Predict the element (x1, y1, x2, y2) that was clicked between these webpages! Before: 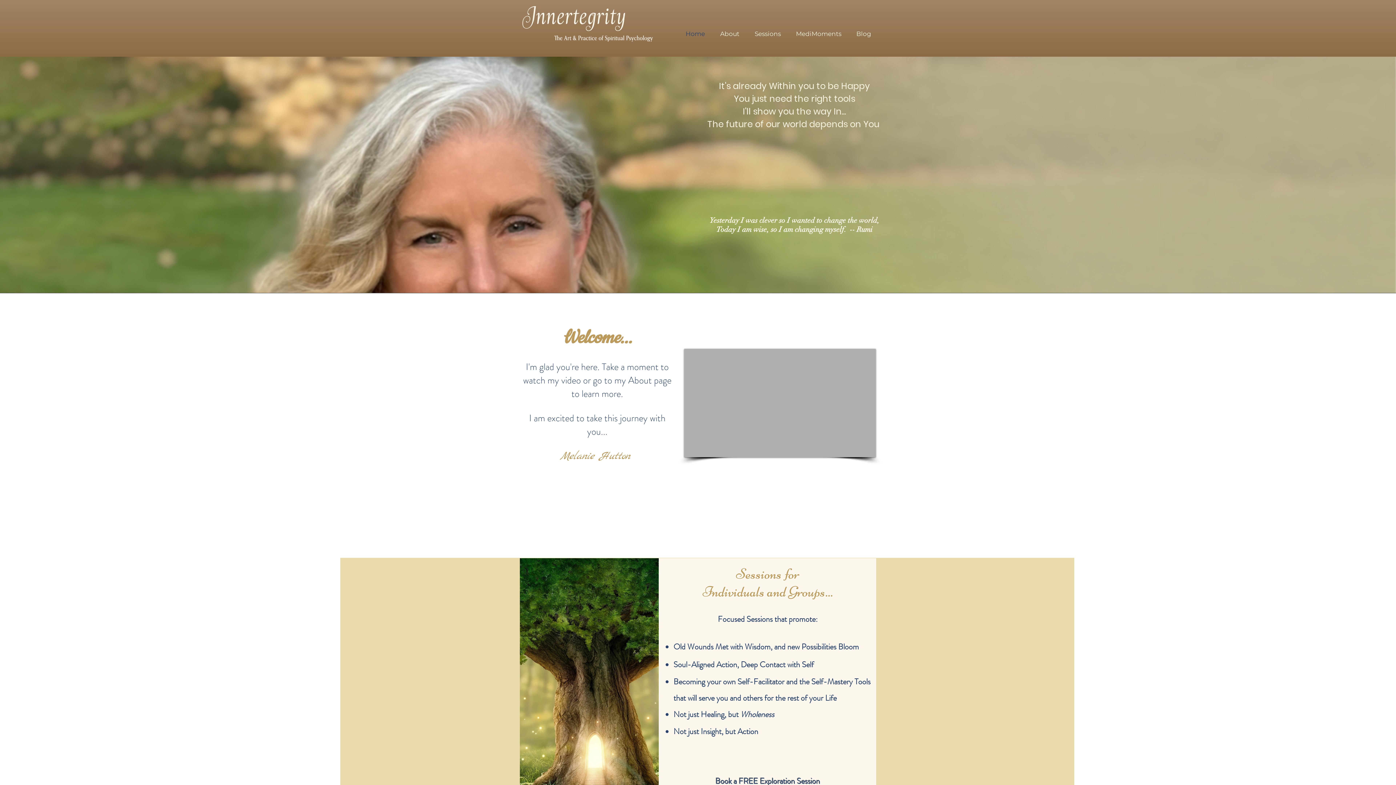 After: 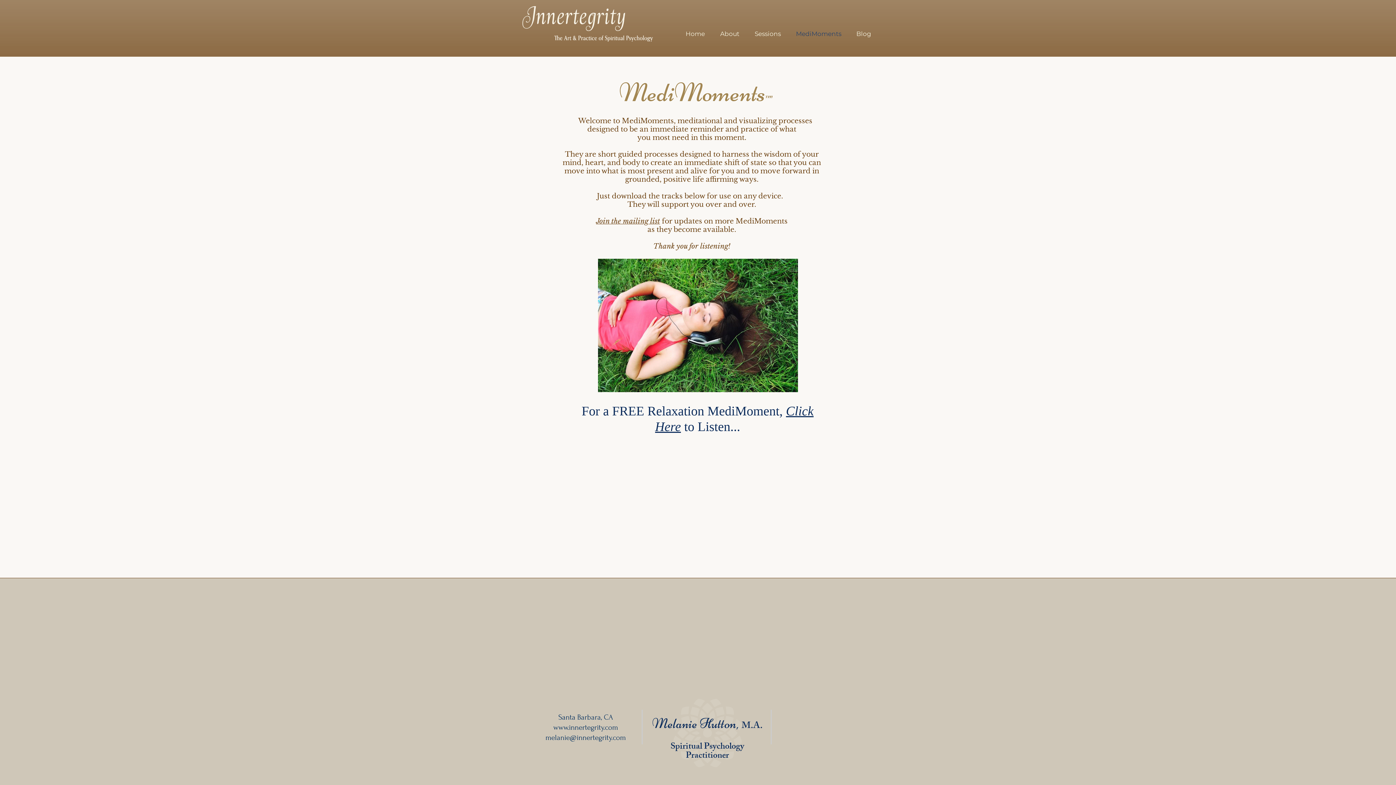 Action: bbox: (788, 25, 849, 42) label: MediMoments